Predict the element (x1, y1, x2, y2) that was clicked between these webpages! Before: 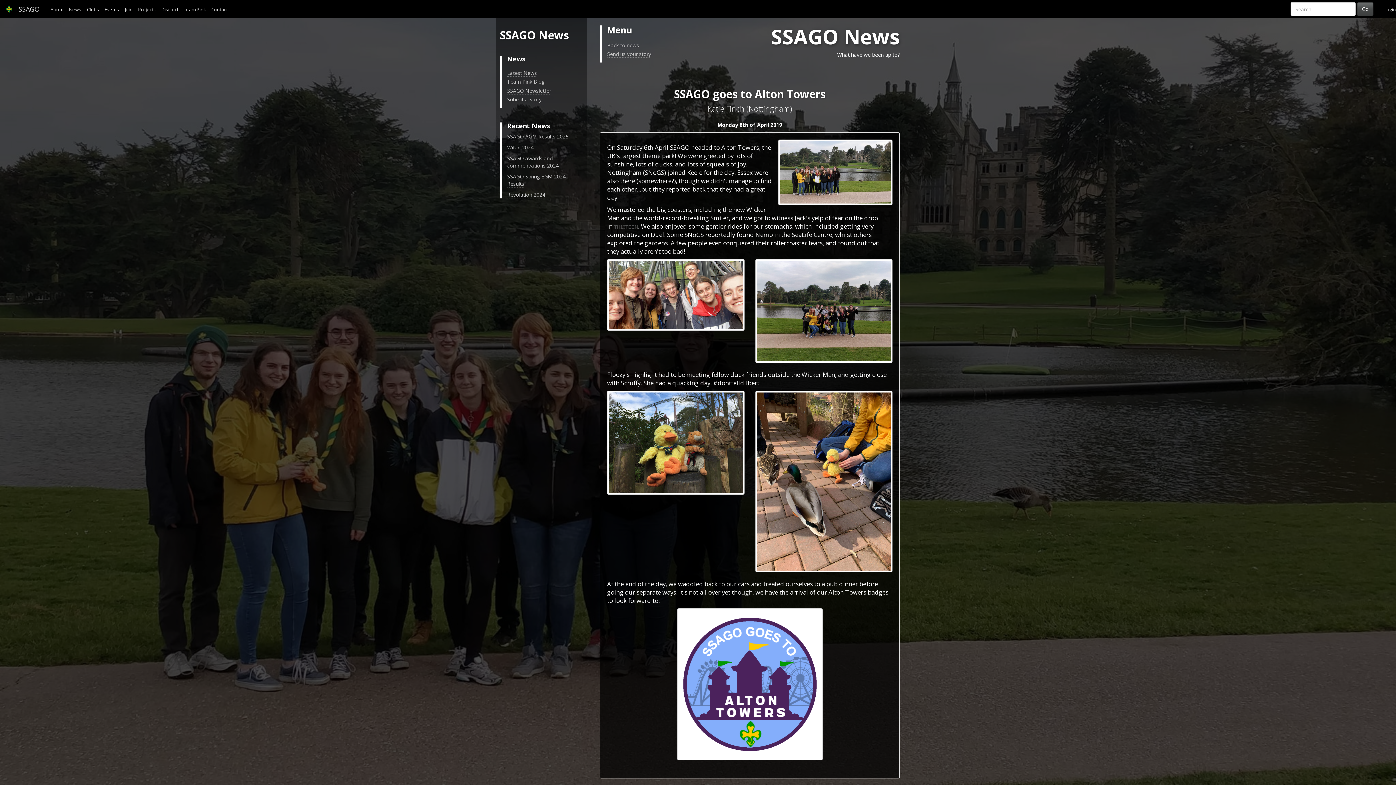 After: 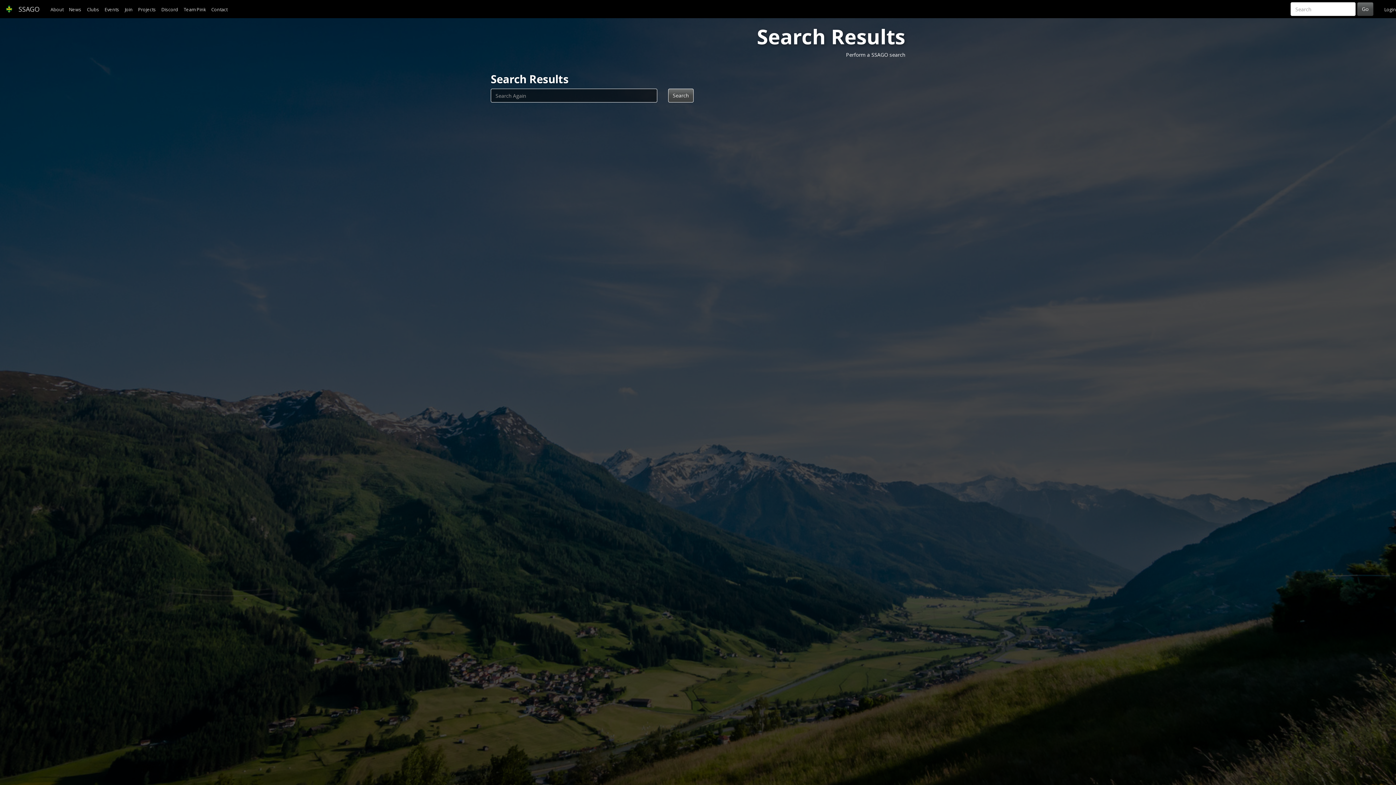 Action: bbox: (1357, 2, 1373, 16) label: Go